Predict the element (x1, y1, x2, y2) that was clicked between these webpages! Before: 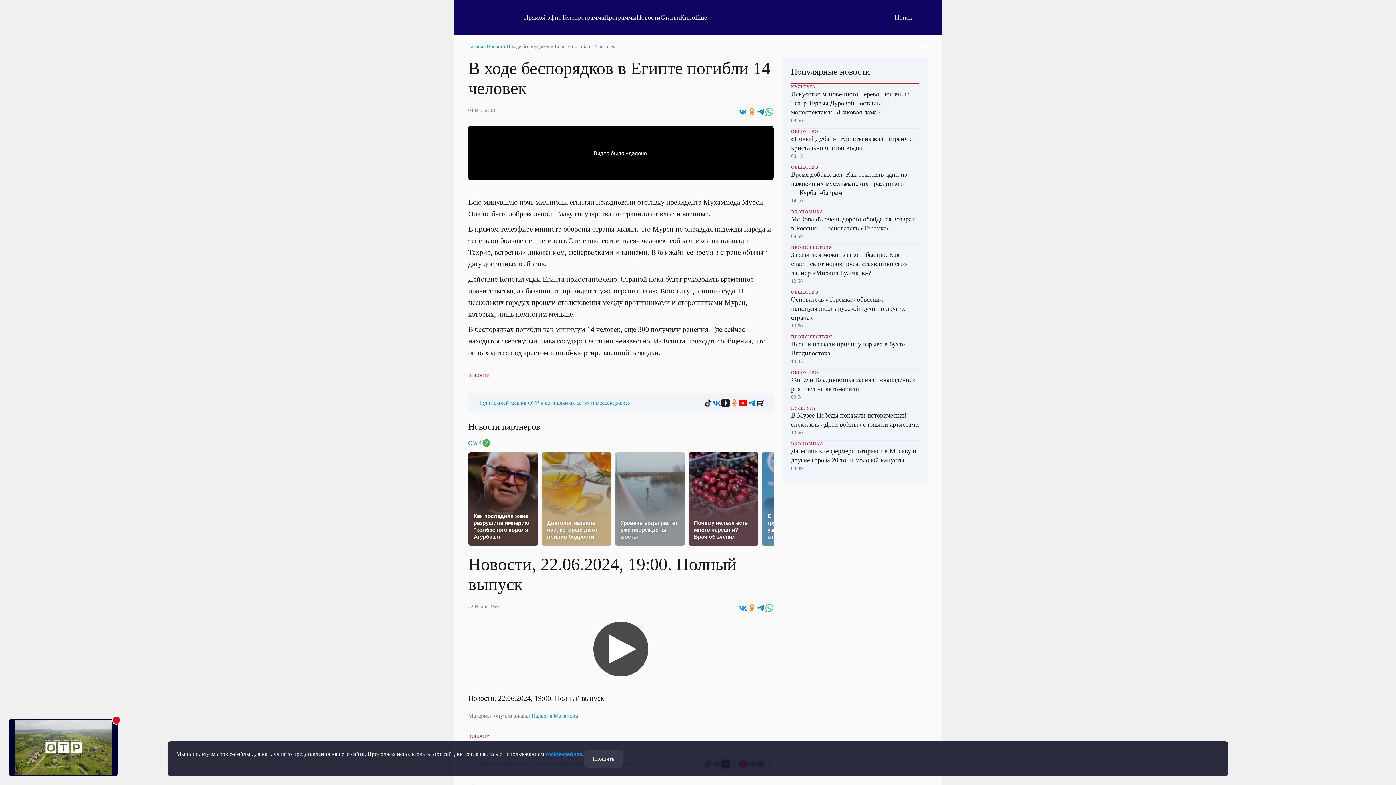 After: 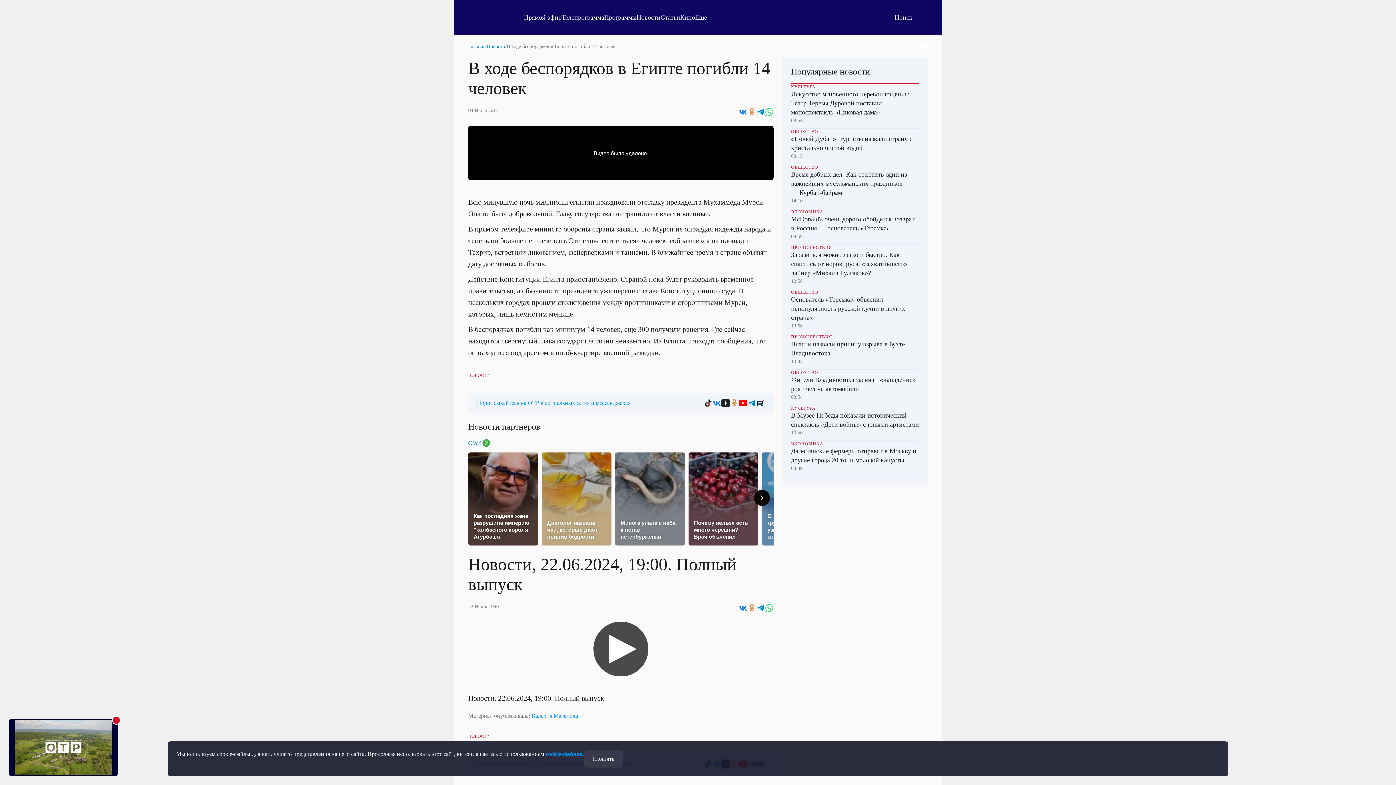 Action: label: Уровень воды растет, уже повреждены мосты bbox: (615, 452, 685, 521)